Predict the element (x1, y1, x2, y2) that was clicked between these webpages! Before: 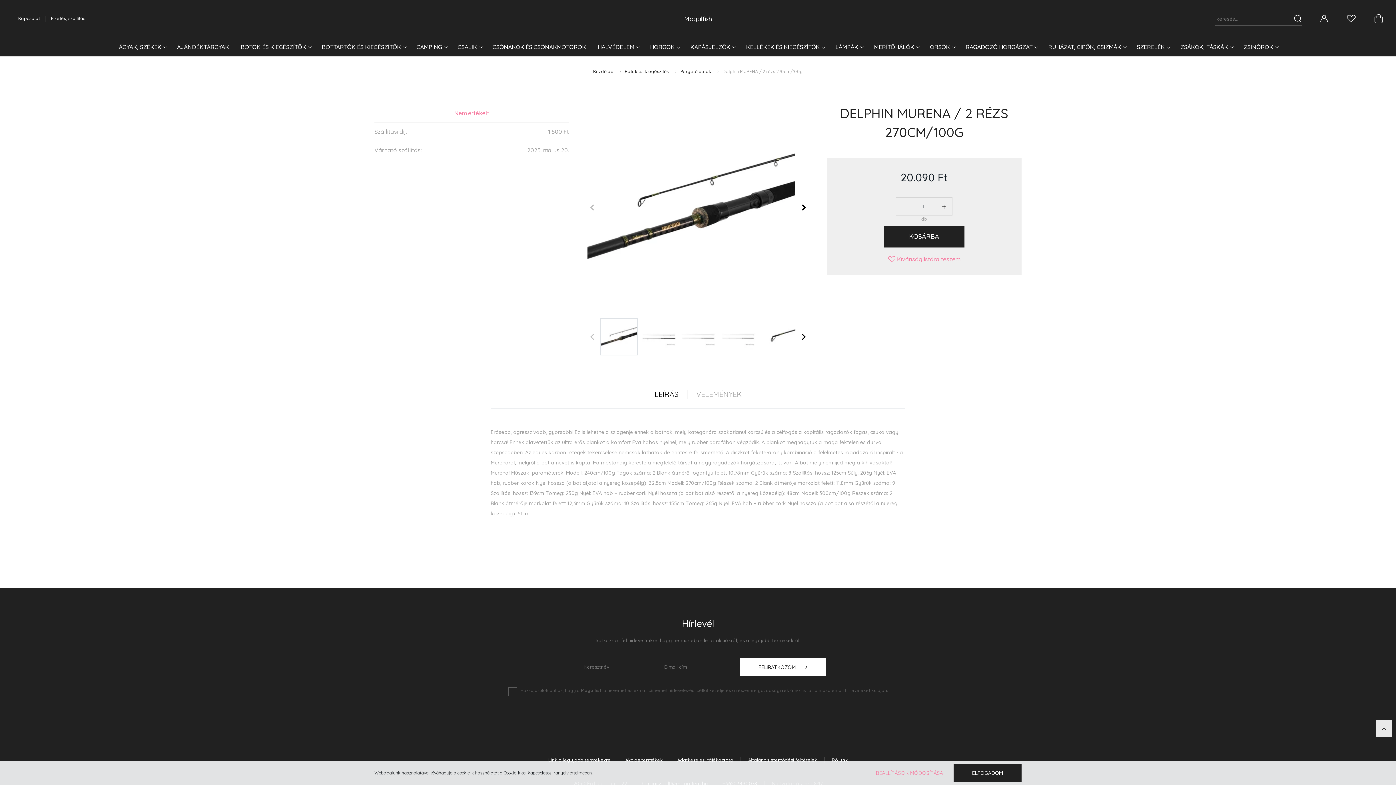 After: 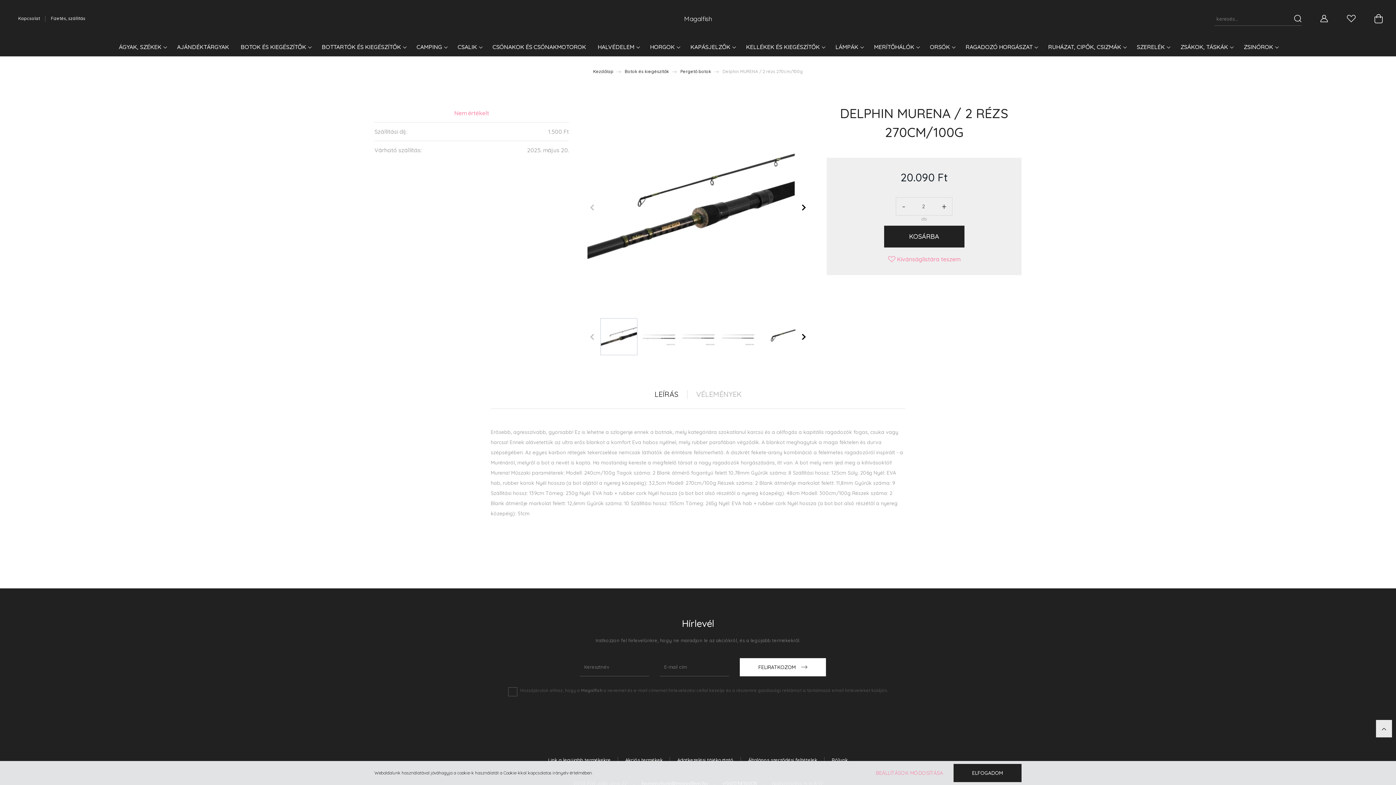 Action: bbox: (936, 197, 952, 215) label: +